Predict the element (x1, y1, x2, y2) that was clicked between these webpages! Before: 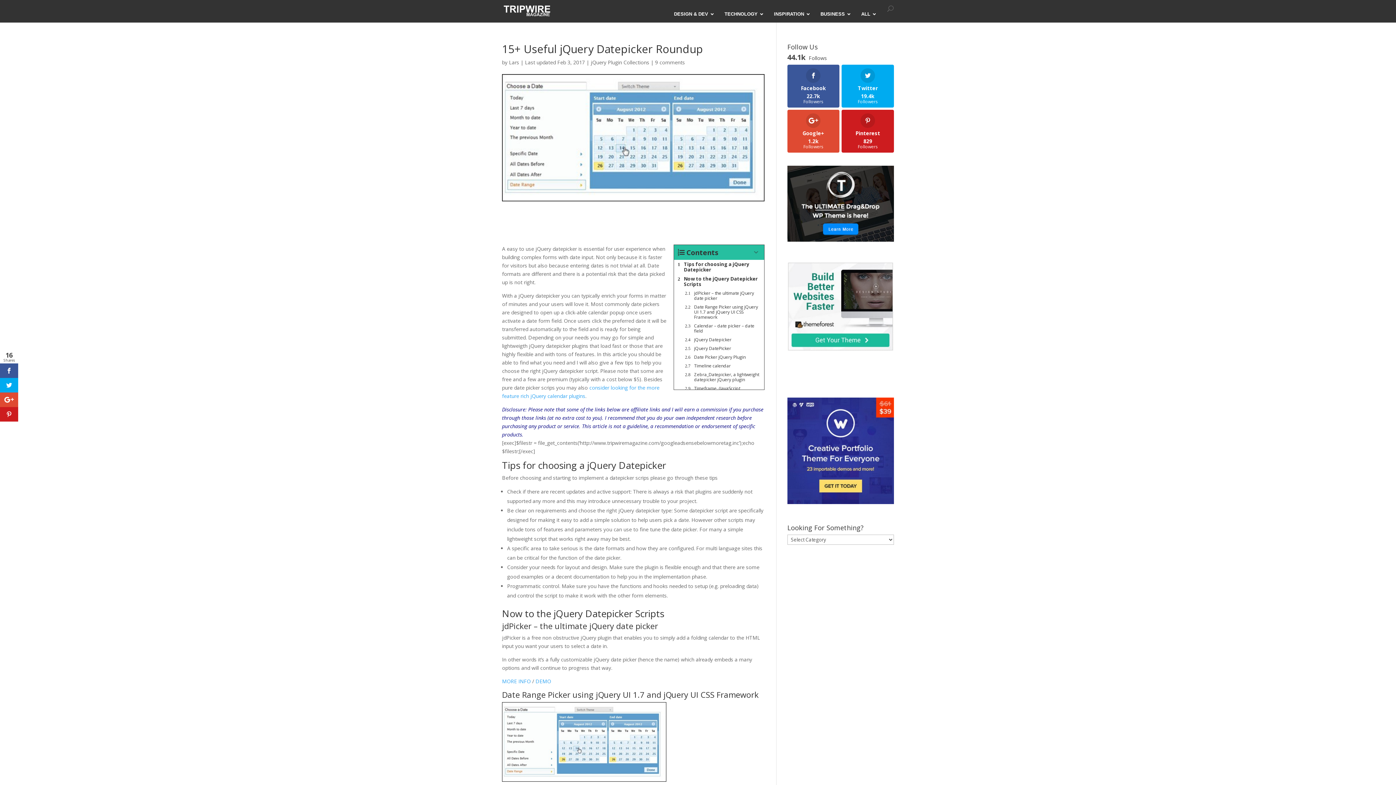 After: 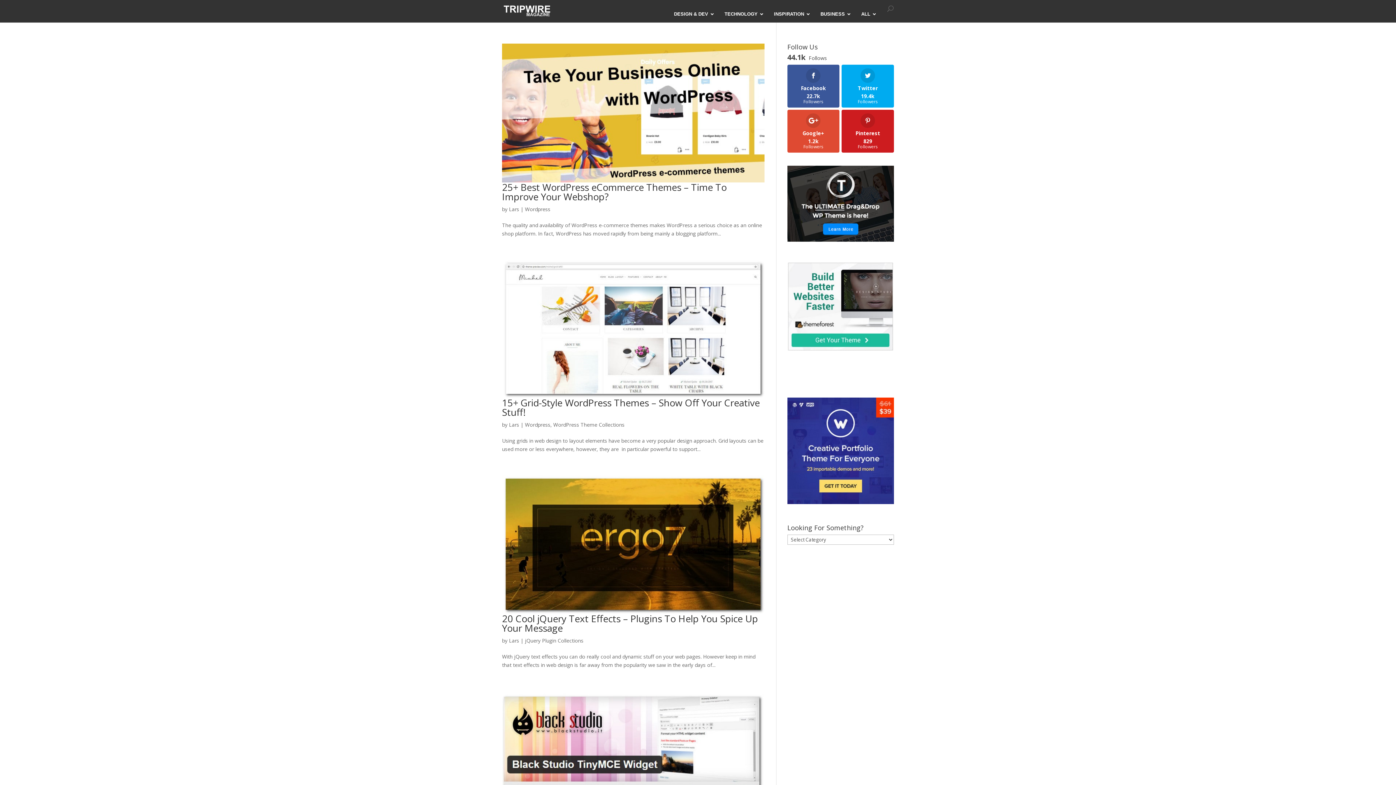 Action: bbox: (509, 58, 519, 65) label: Lars